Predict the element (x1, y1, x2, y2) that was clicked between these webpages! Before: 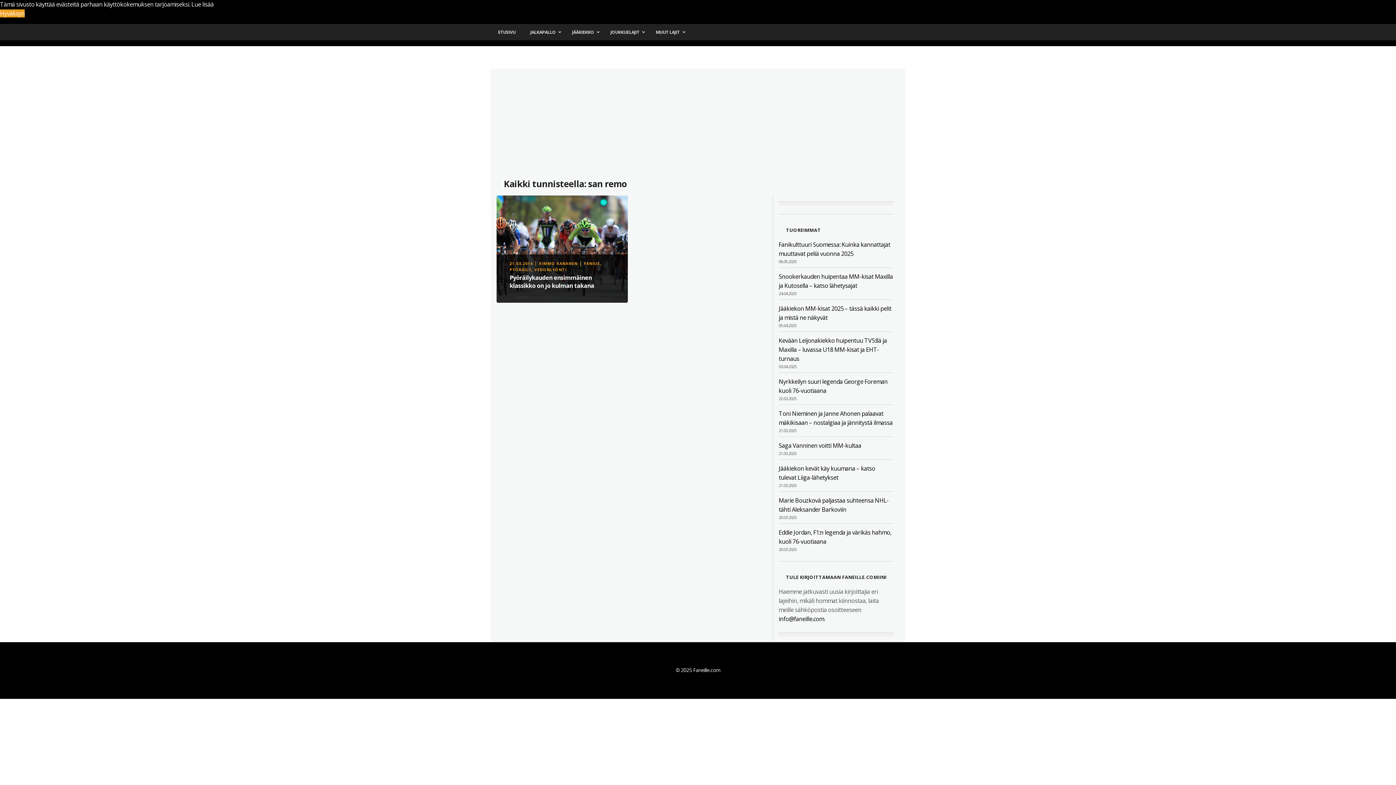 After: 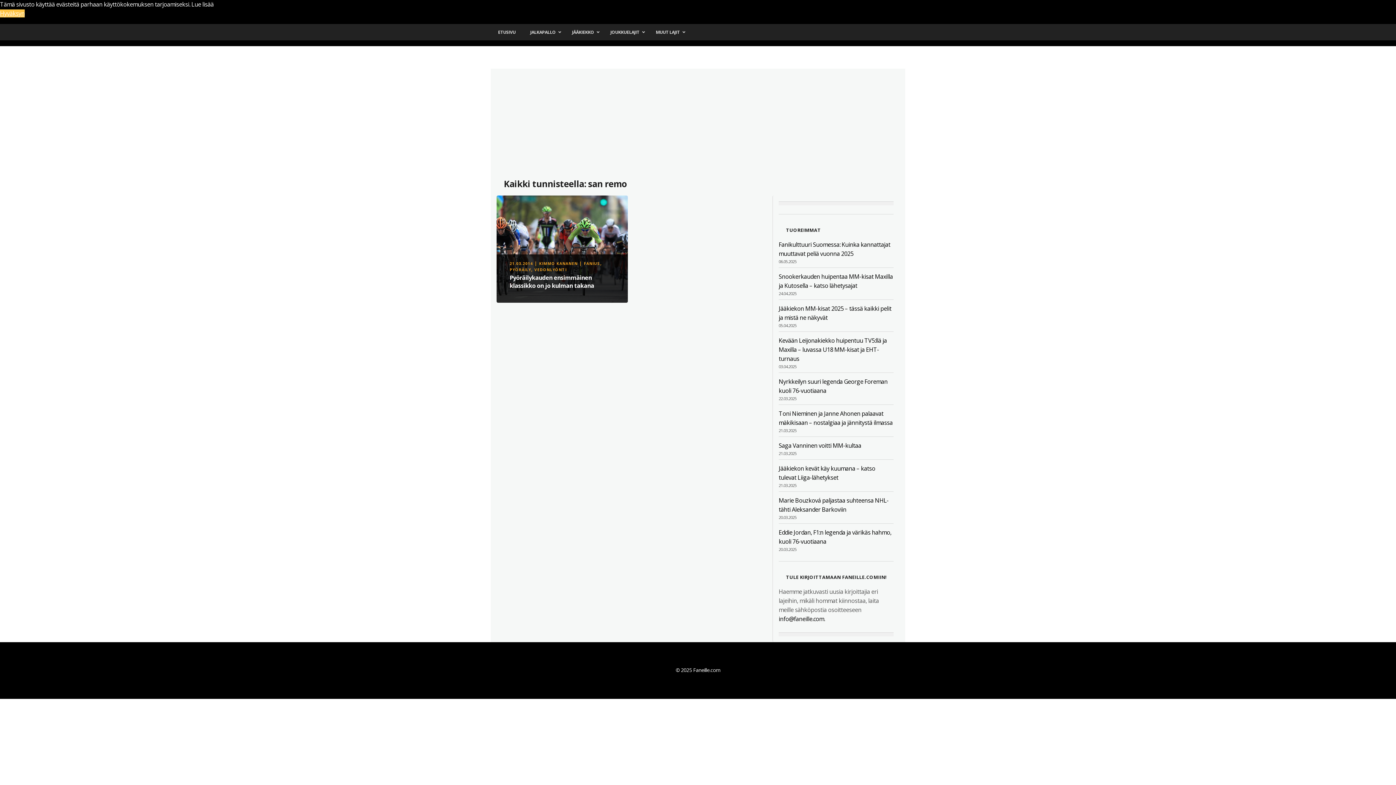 Action: label: dismiss cookie message bbox: (0, 9, 24, 17)